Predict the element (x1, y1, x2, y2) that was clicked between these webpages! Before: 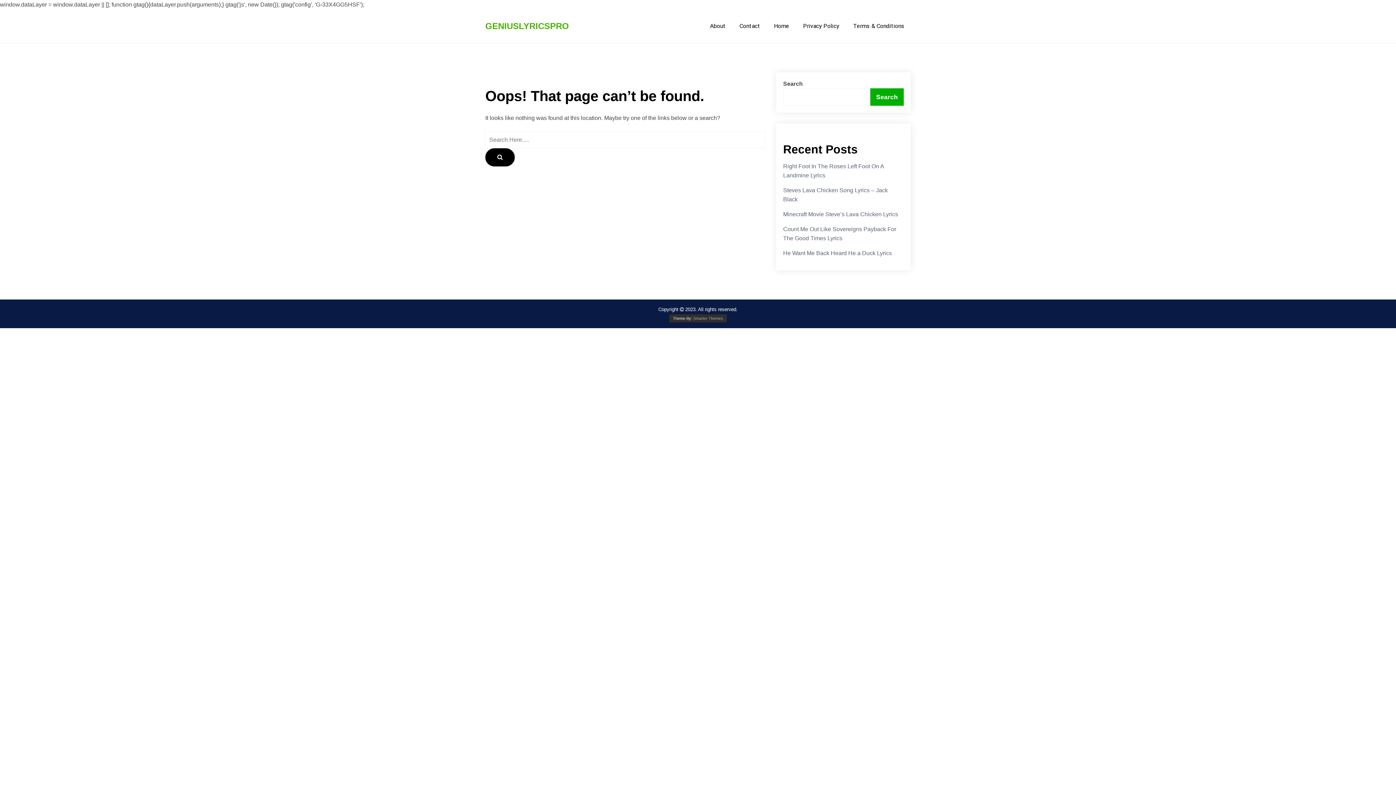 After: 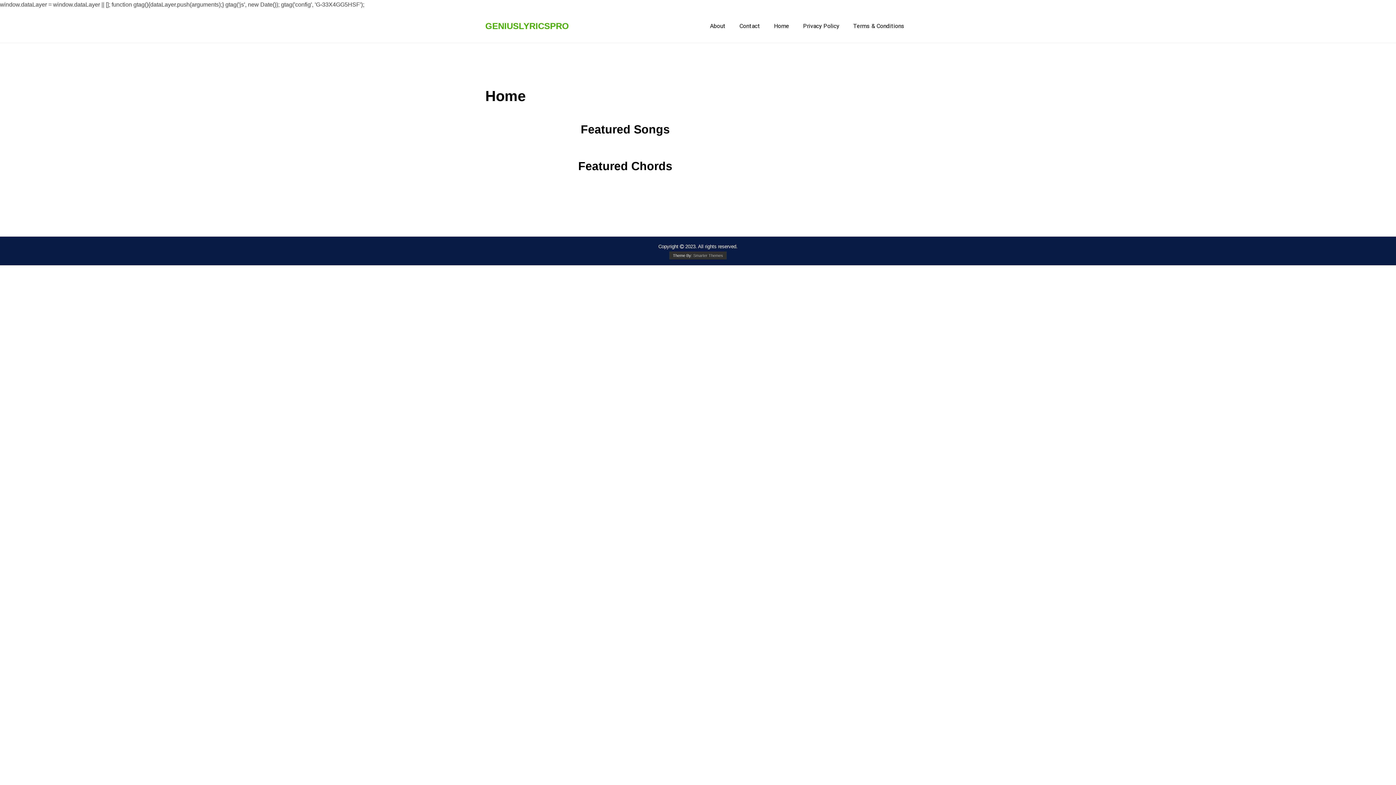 Action: bbox: (768, 21, 795, 30) label: Home